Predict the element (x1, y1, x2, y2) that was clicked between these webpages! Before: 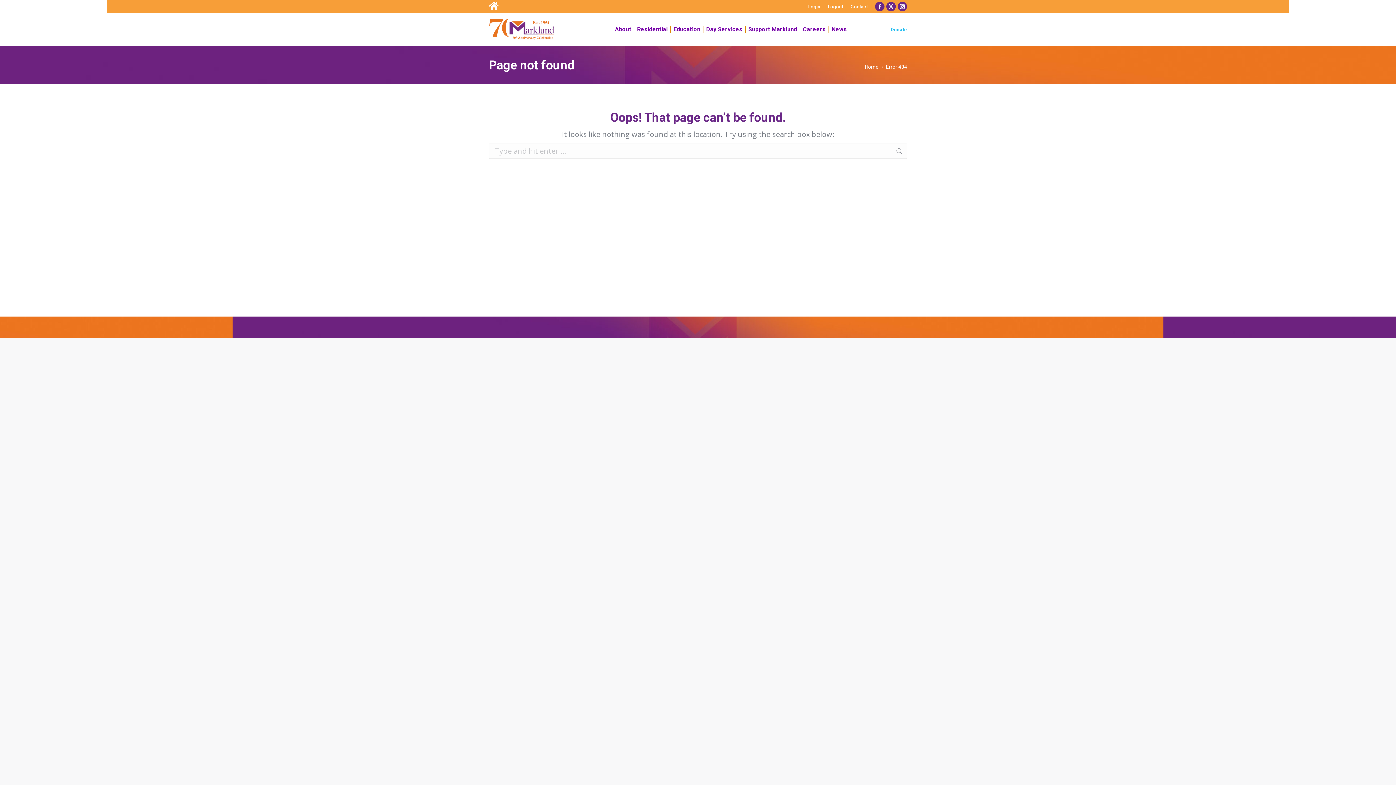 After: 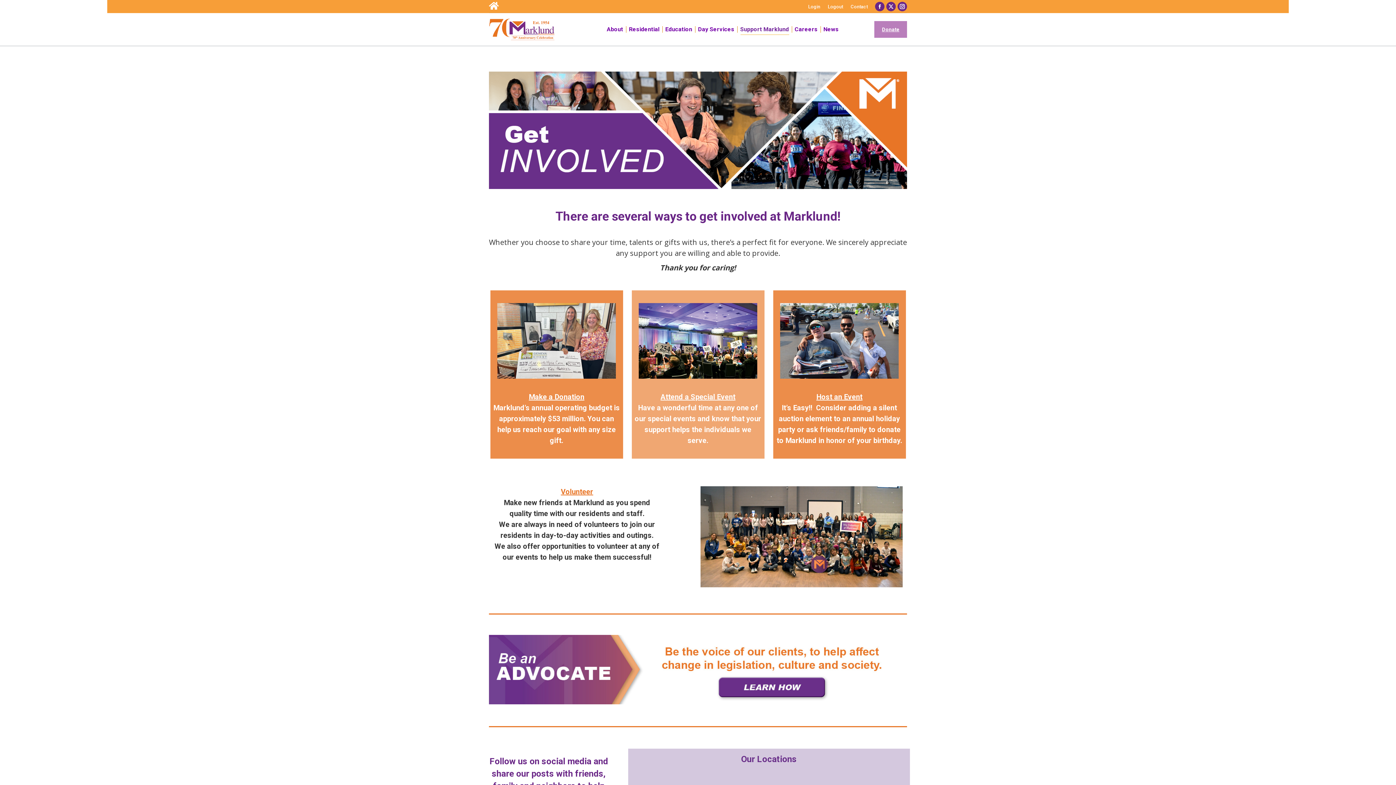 Action: bbox: (747, 19, 798, 39) label: Support Marklund